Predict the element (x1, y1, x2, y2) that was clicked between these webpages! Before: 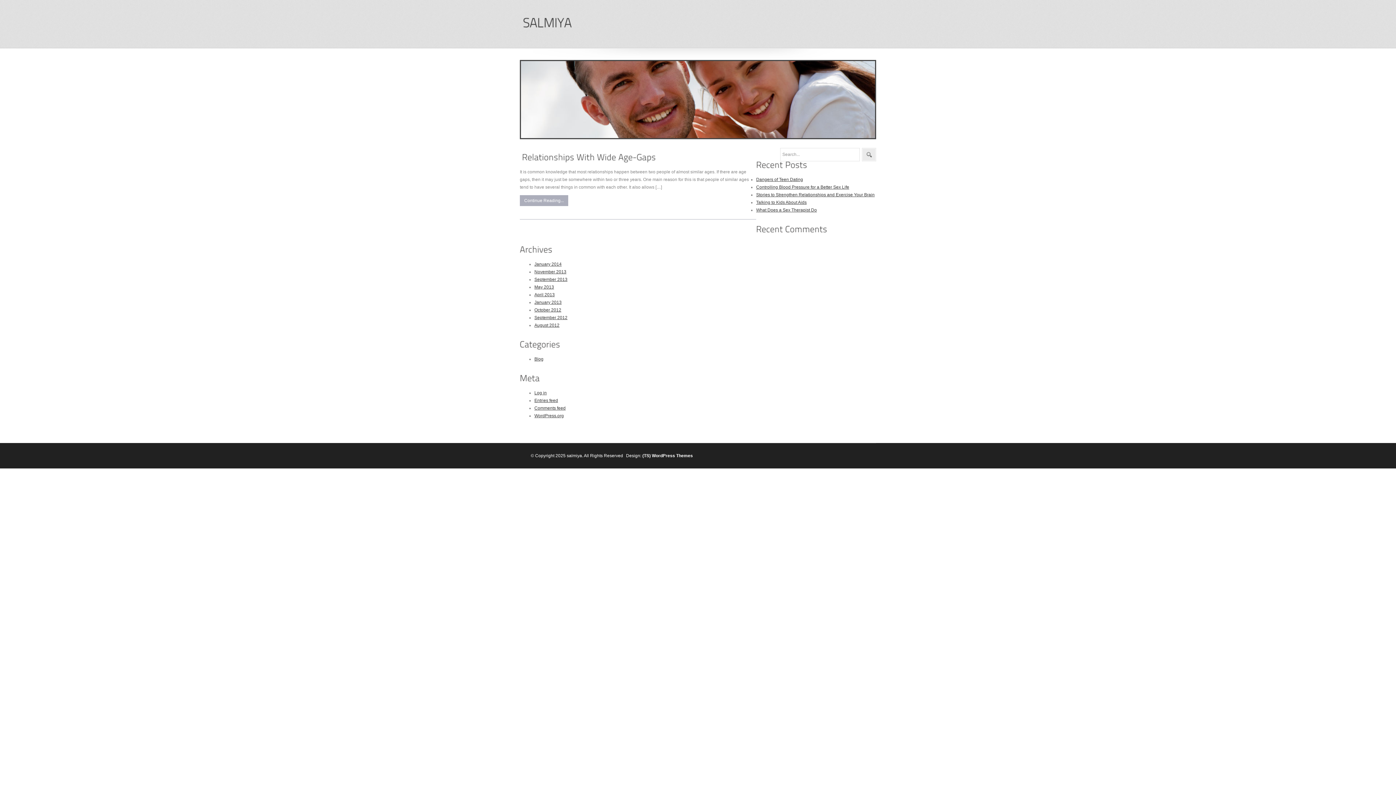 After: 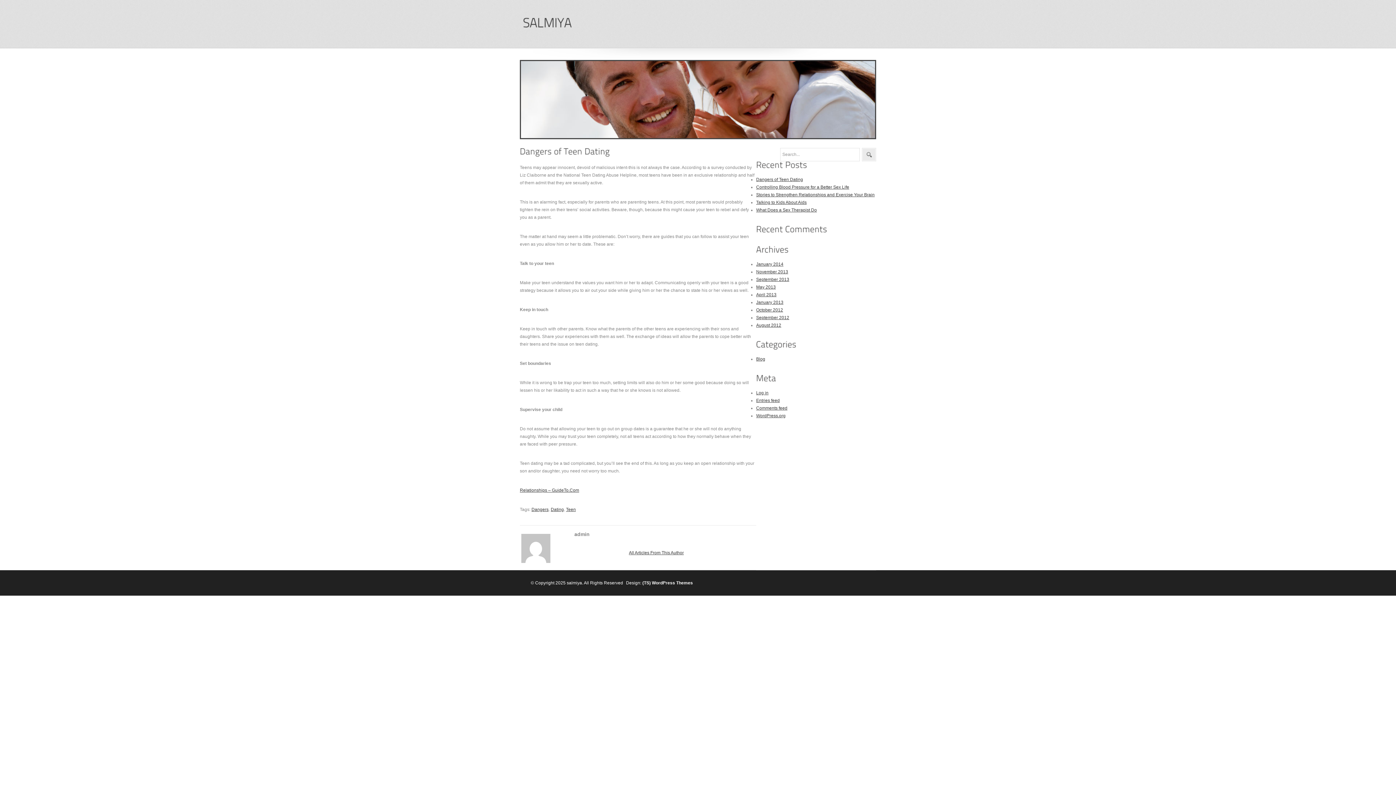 Action: bbox: (756, 177, 803, 182) label: Dangers of Teen Dating